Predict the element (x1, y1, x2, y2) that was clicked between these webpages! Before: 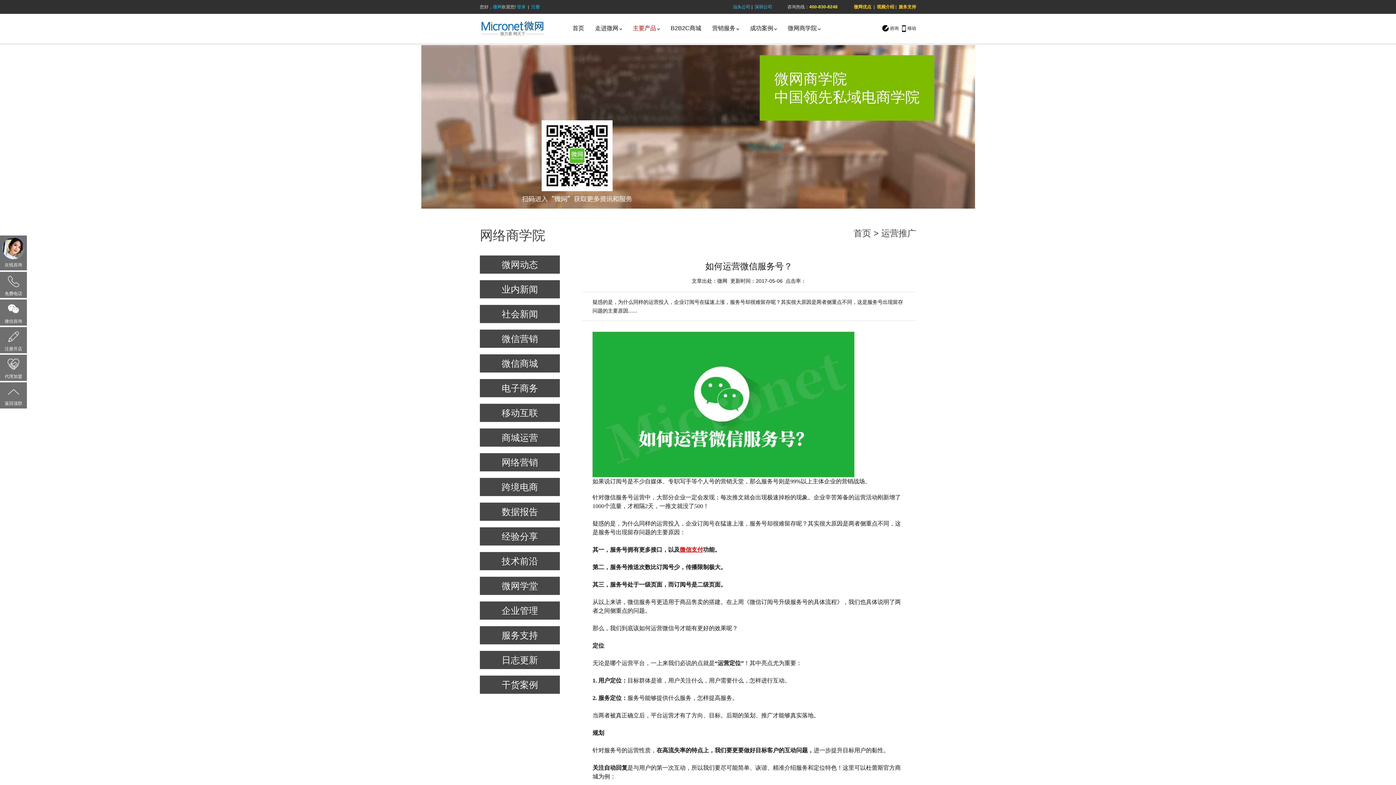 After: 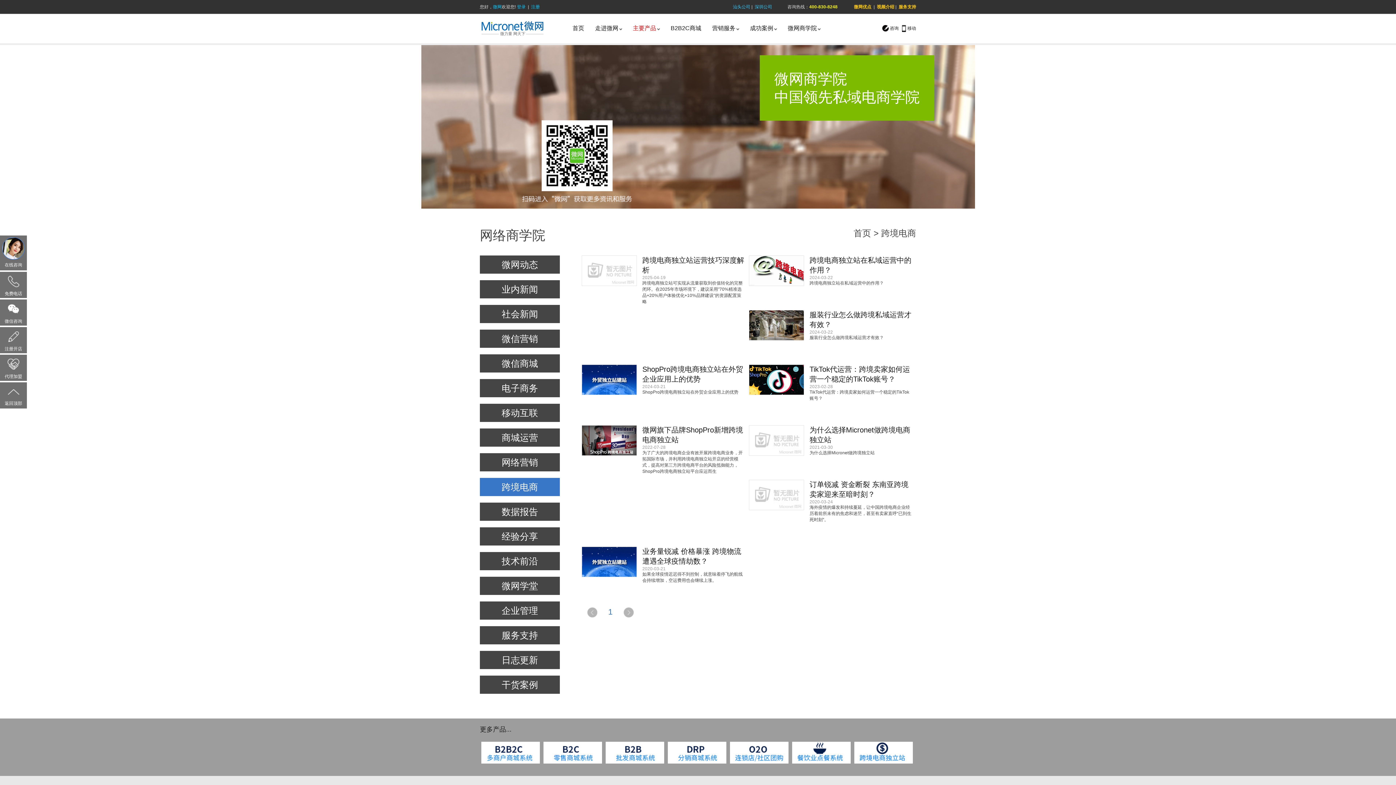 Action: bbox: (480, 478, 560, 496) label: 跨境电商